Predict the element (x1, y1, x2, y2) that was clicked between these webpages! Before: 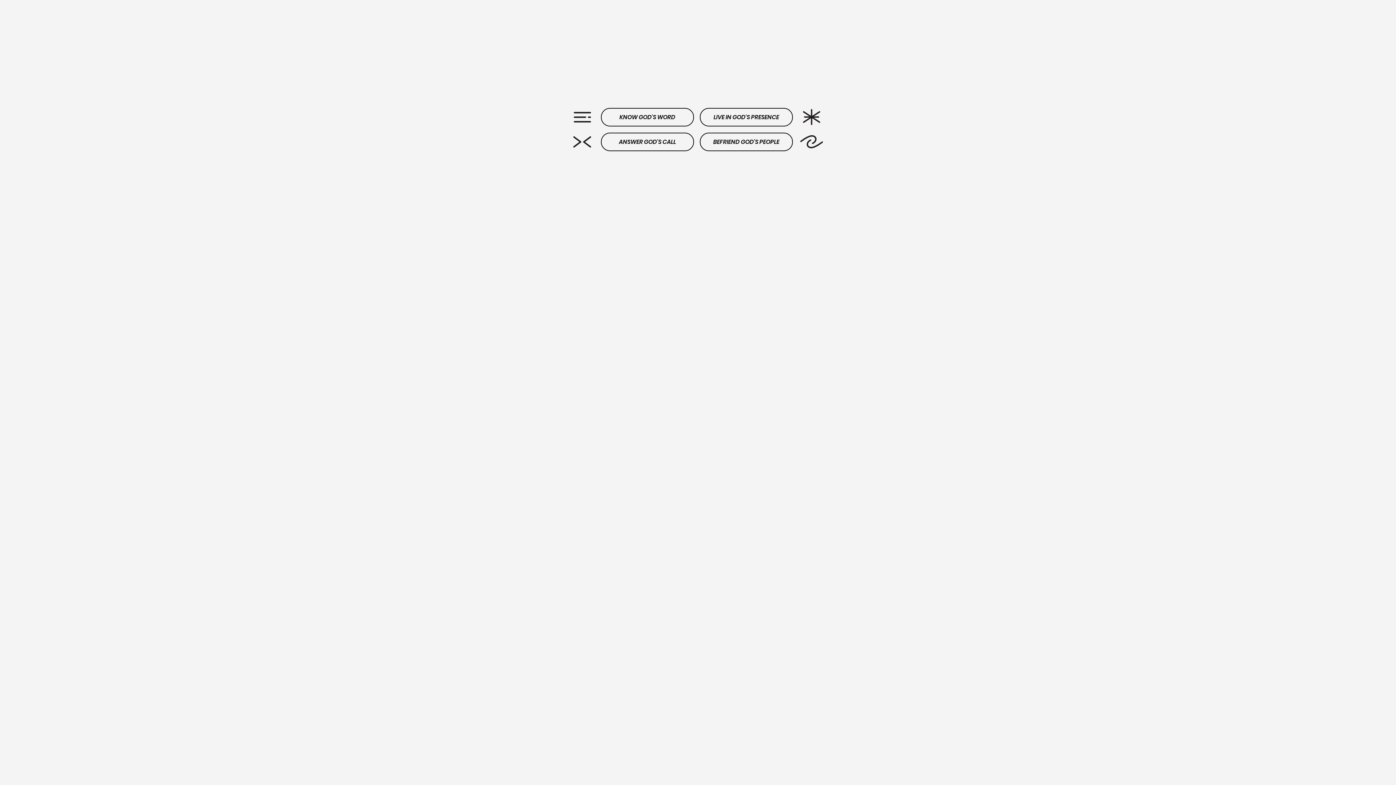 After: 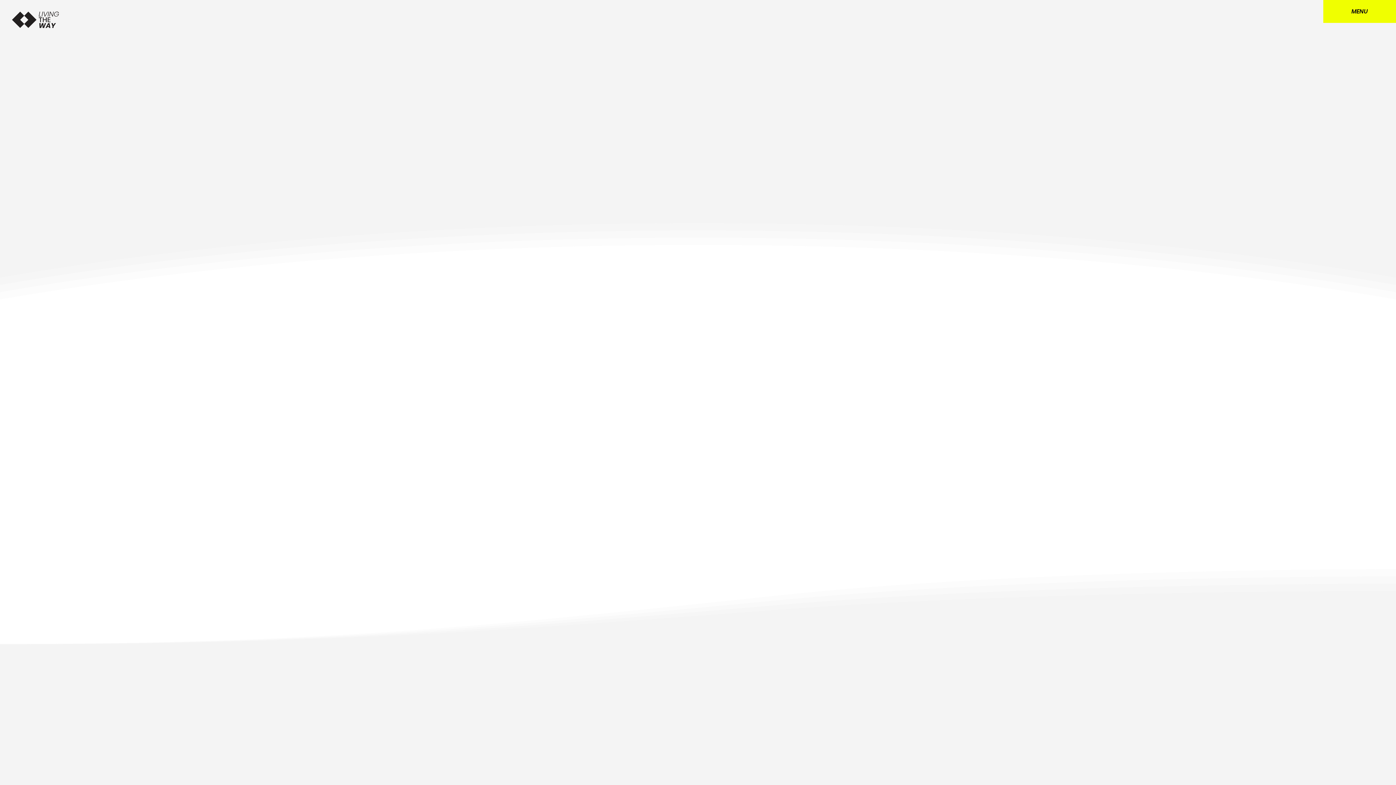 Action: bbox: (573, 112, 591, 122)